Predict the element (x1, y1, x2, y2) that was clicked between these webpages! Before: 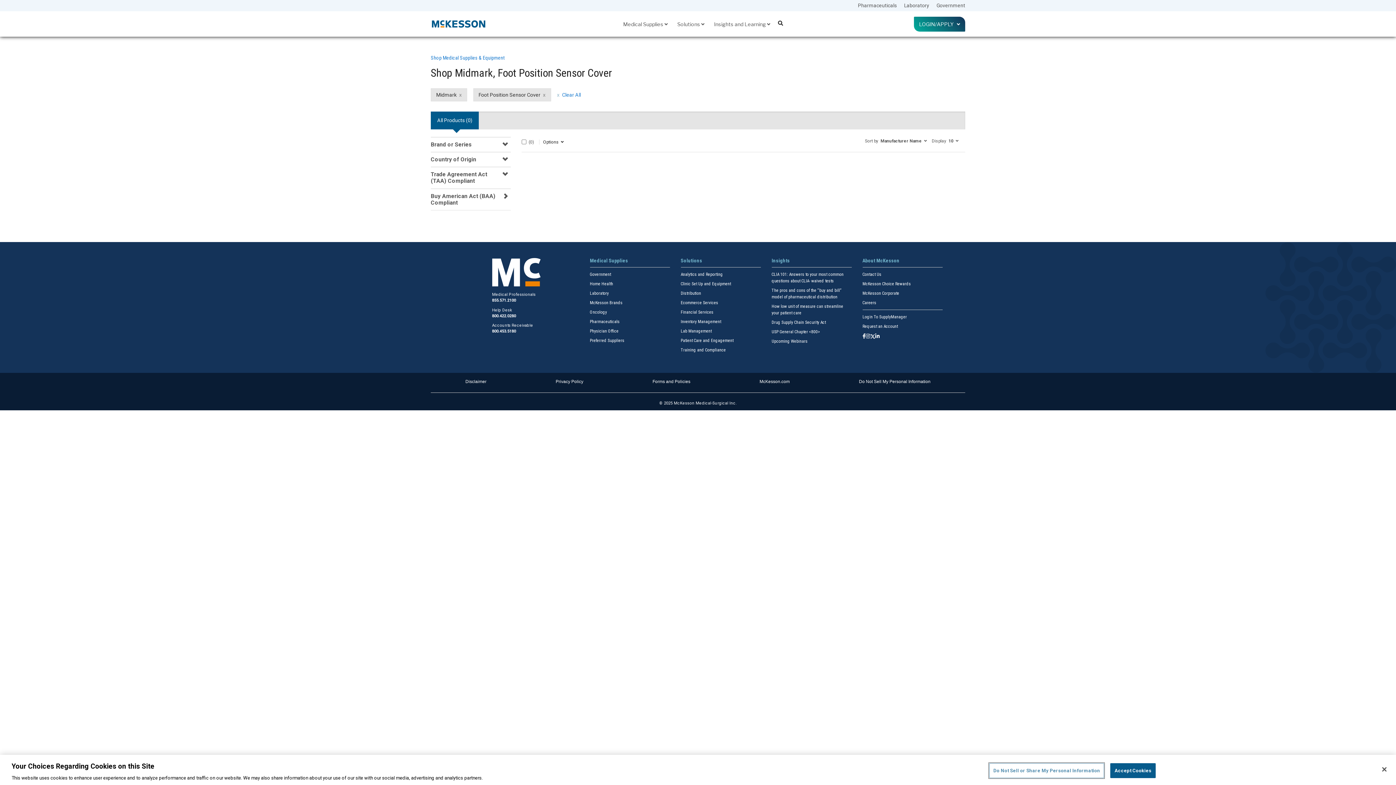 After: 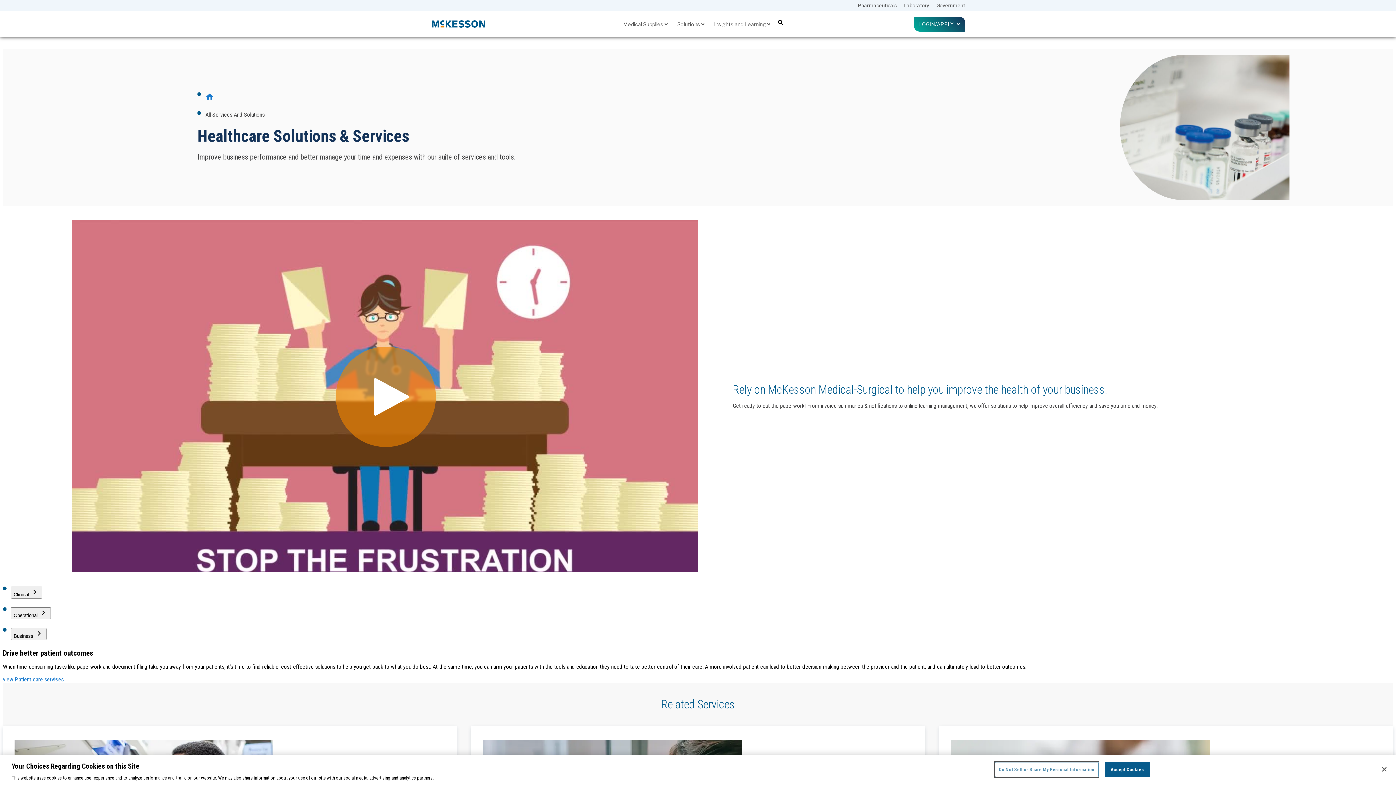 Action: label: Solutions bbox: (680, 257, 702, 263)